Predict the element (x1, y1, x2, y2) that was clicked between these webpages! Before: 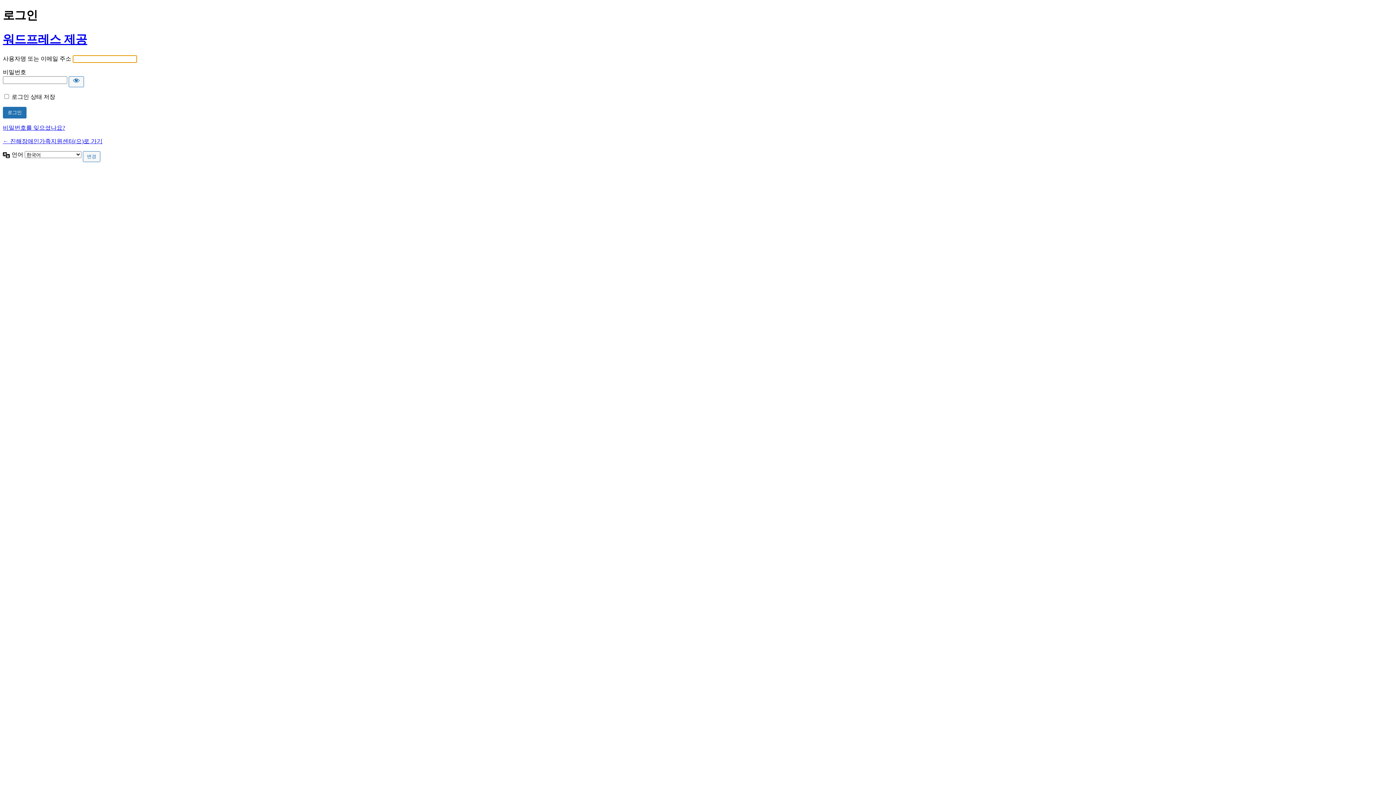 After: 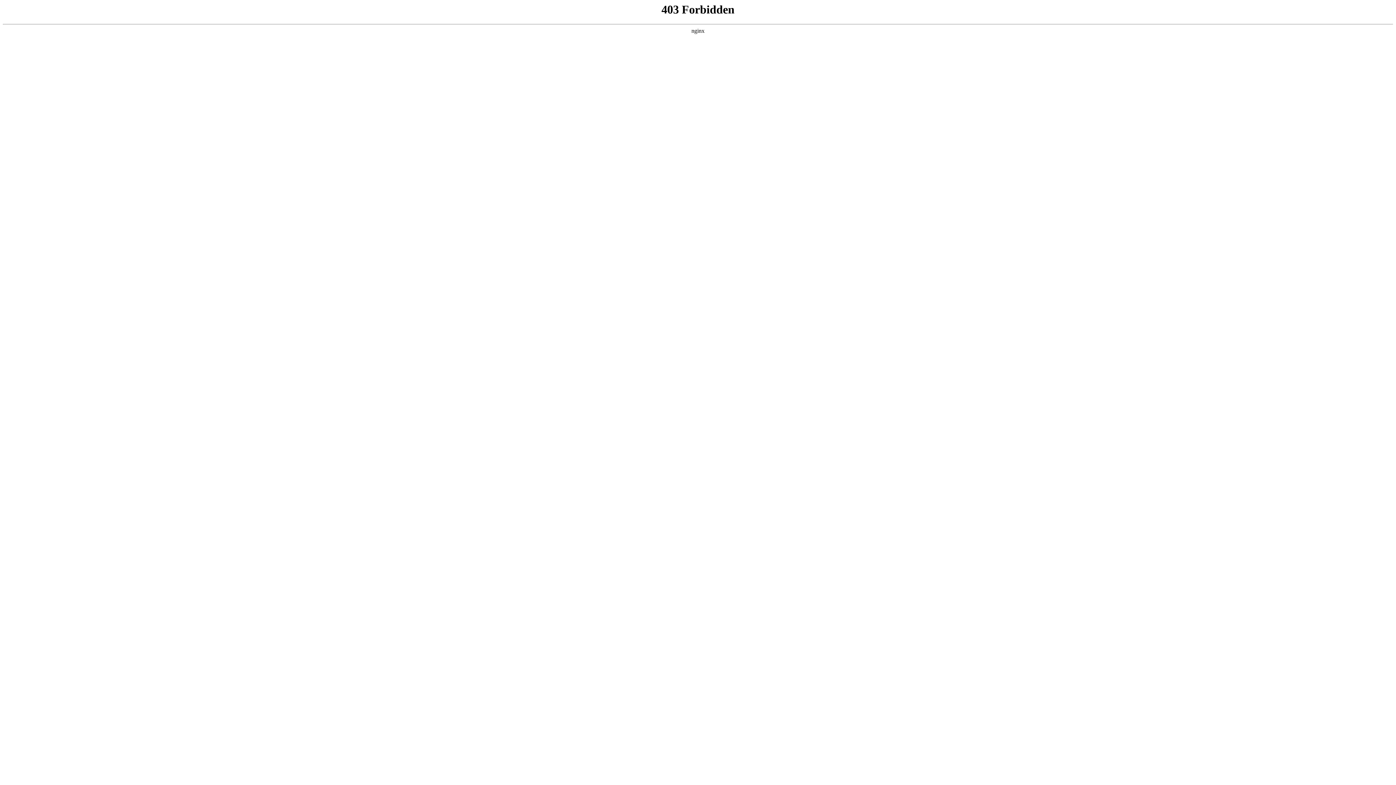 Action: label: 워드프레스 제공 bbox: (2, 32, 87, 45)